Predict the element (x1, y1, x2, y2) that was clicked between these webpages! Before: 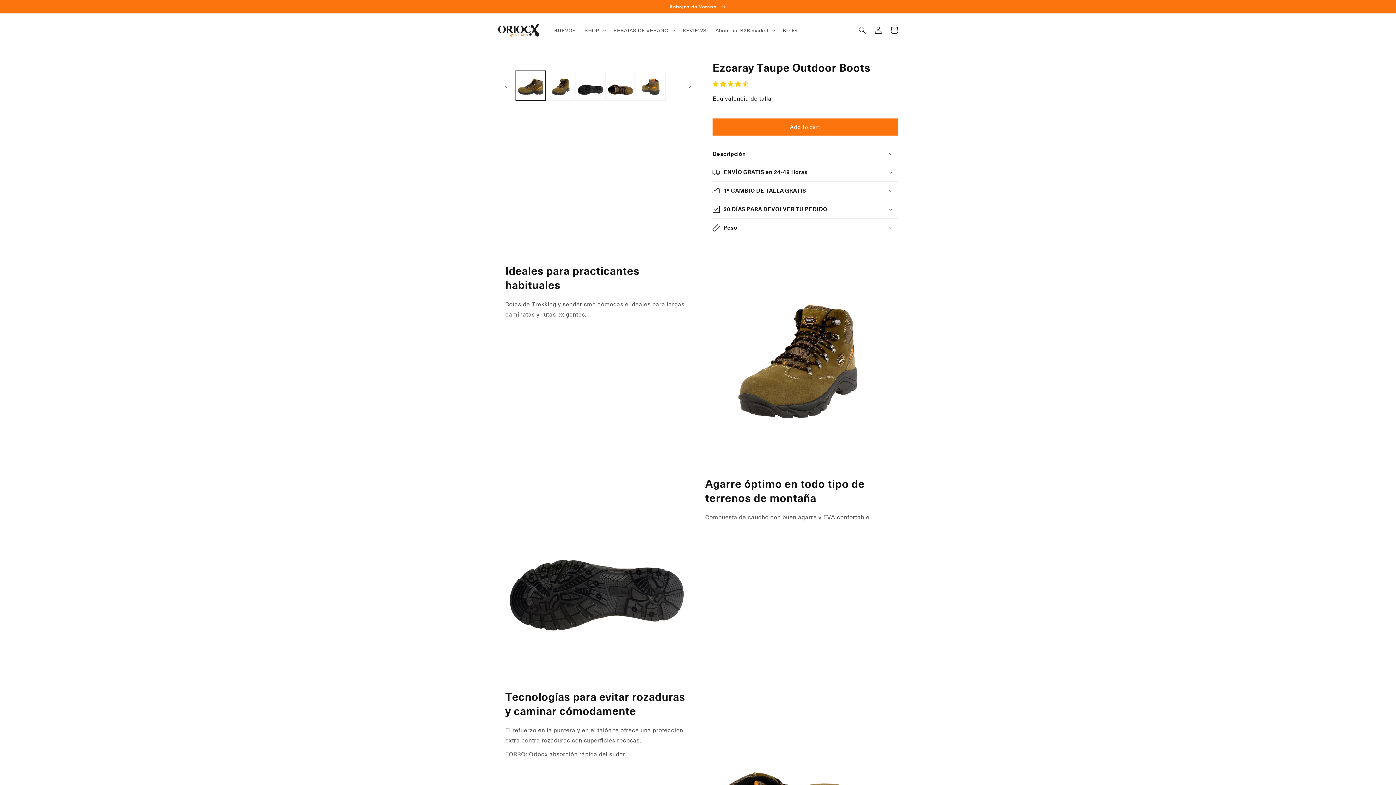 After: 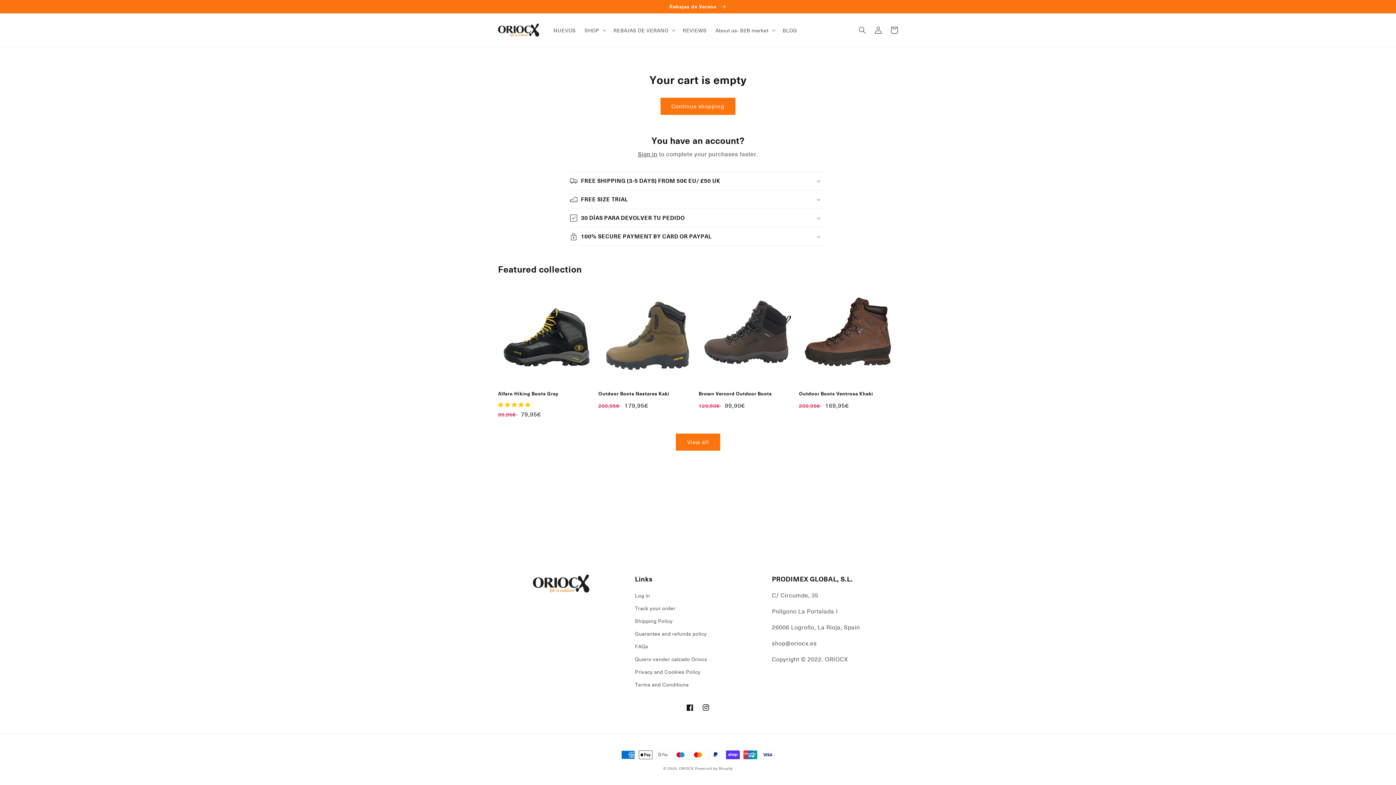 Action: label: Trolley bbox: (886, 22, 902, 38)